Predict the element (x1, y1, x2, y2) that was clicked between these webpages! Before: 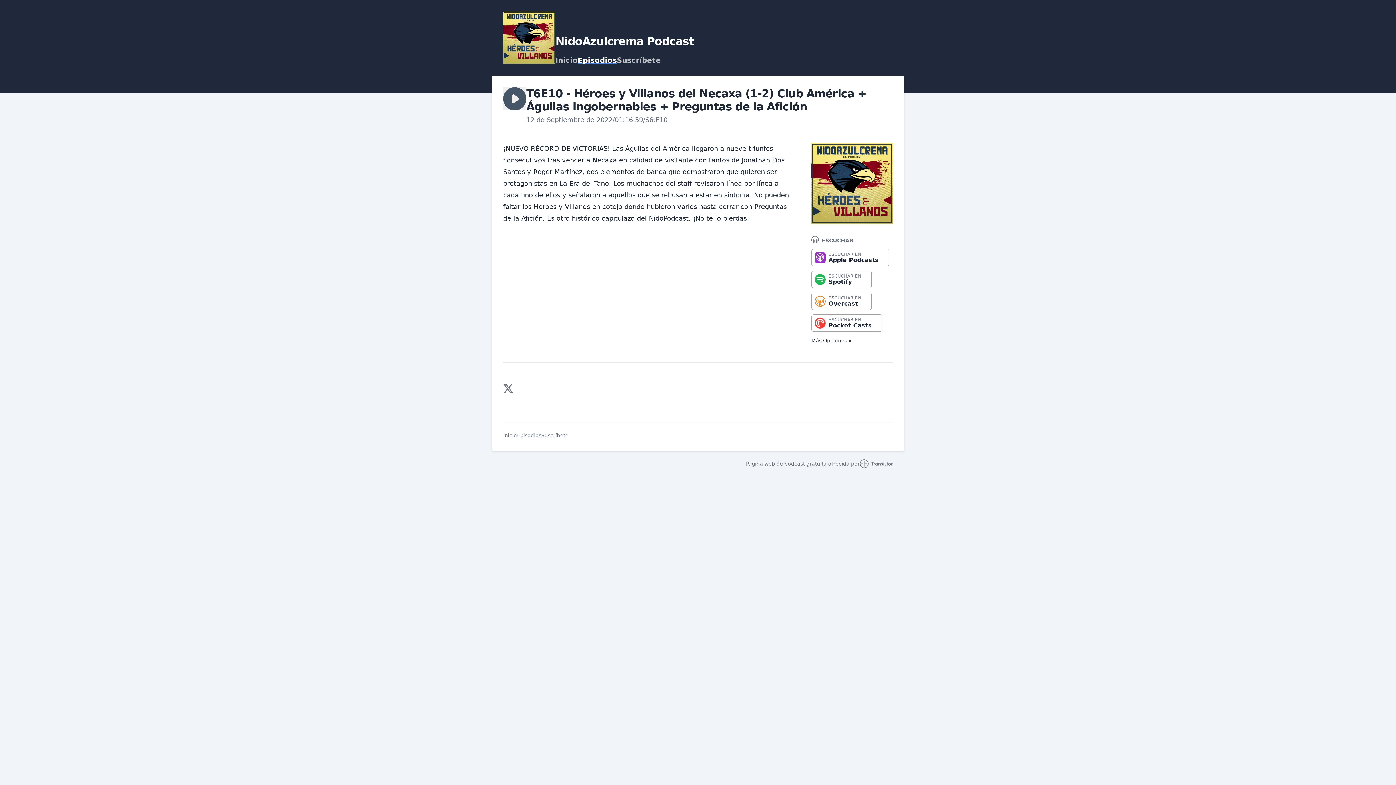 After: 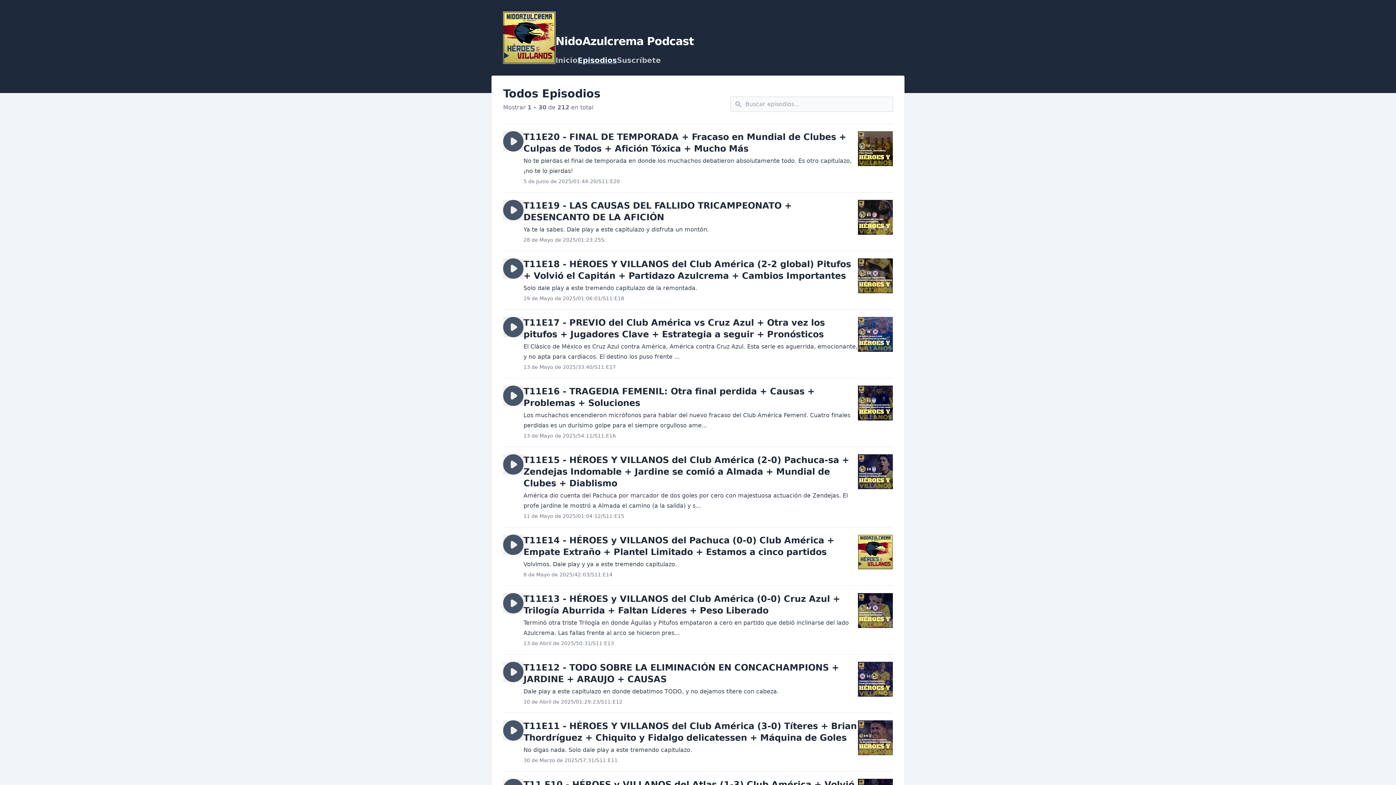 Action: bbox: (577, 56, 617, 64) label: Episodios